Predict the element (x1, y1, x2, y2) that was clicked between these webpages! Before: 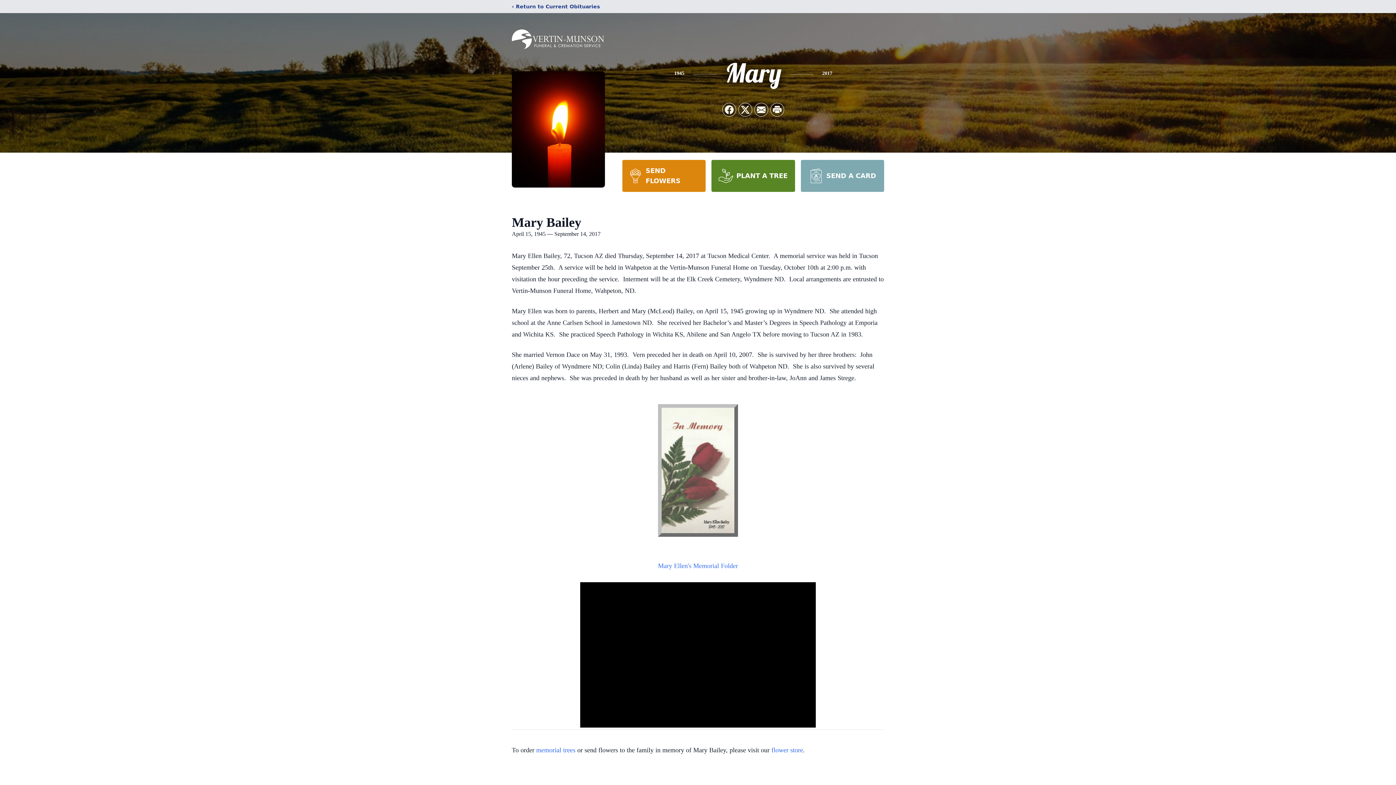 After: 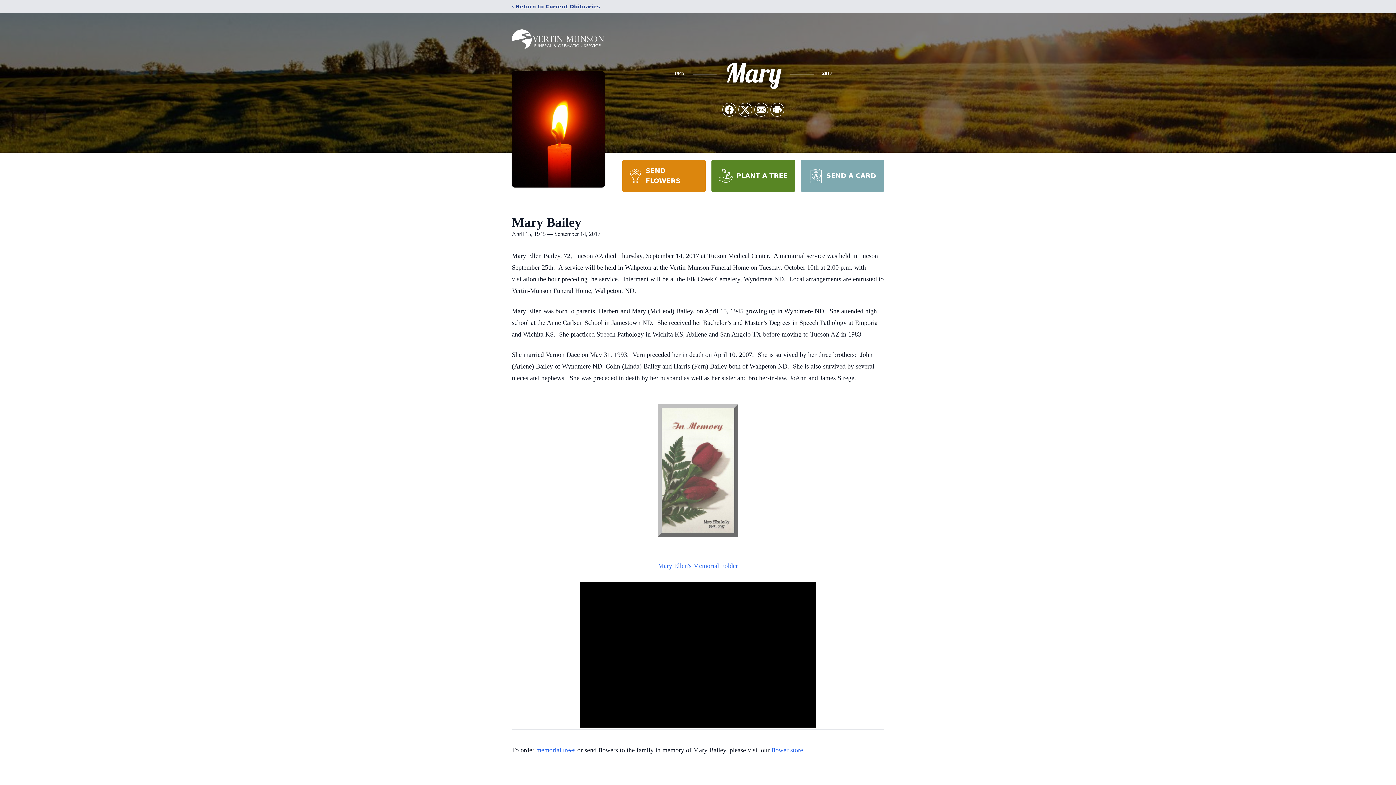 Action: bbox: (622, 160, 705, 192) label: SEND FLOWERS